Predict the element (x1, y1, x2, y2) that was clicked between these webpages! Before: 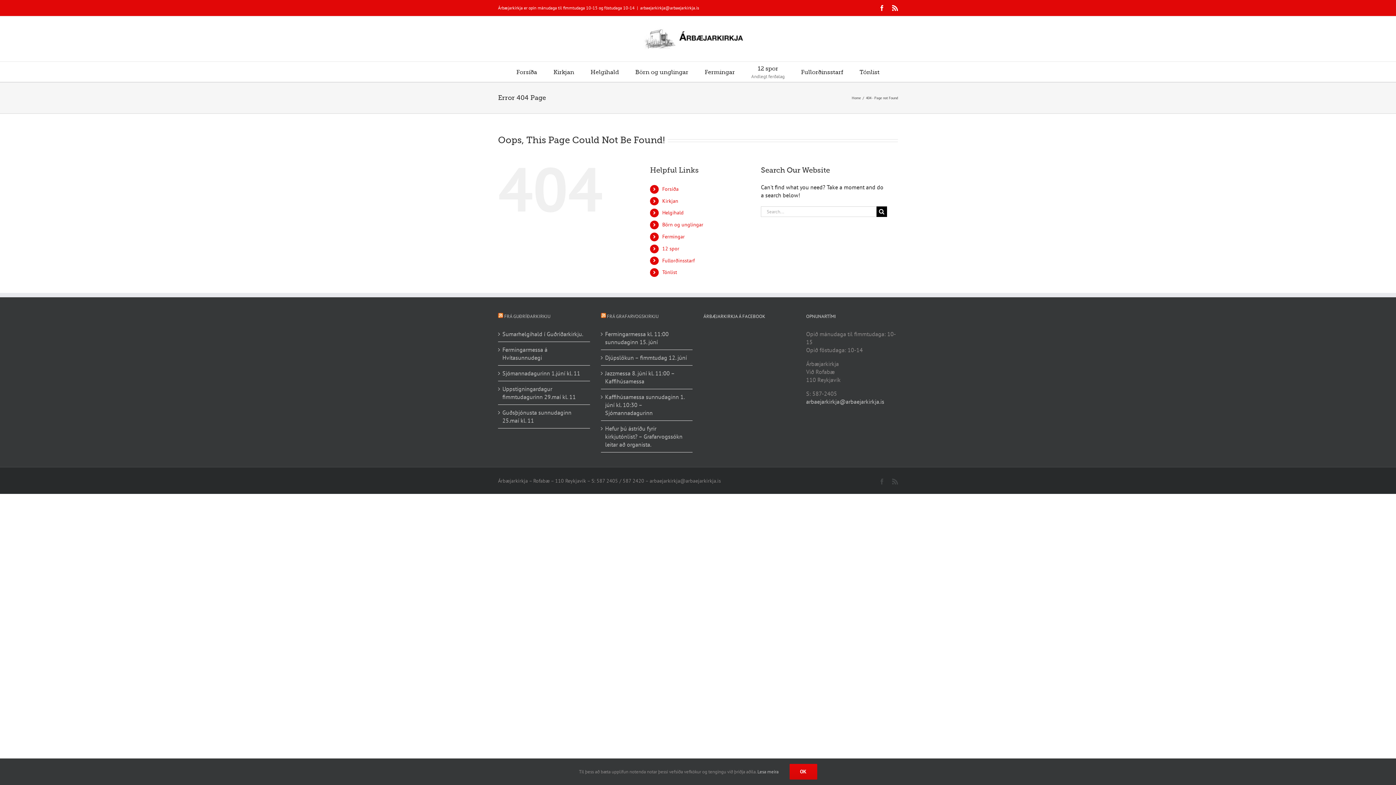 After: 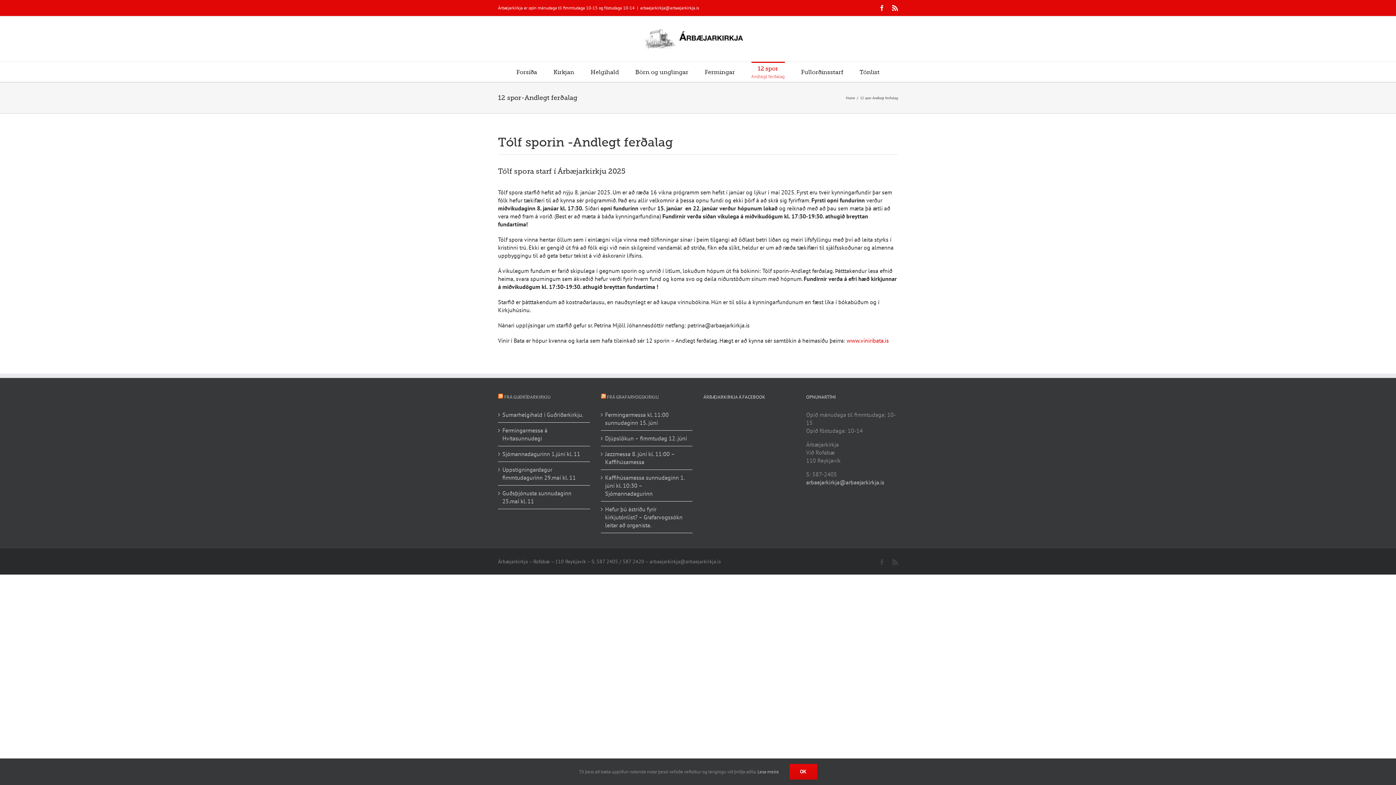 Action: label: 12 spor bbox: (662, 245, 679, 251)